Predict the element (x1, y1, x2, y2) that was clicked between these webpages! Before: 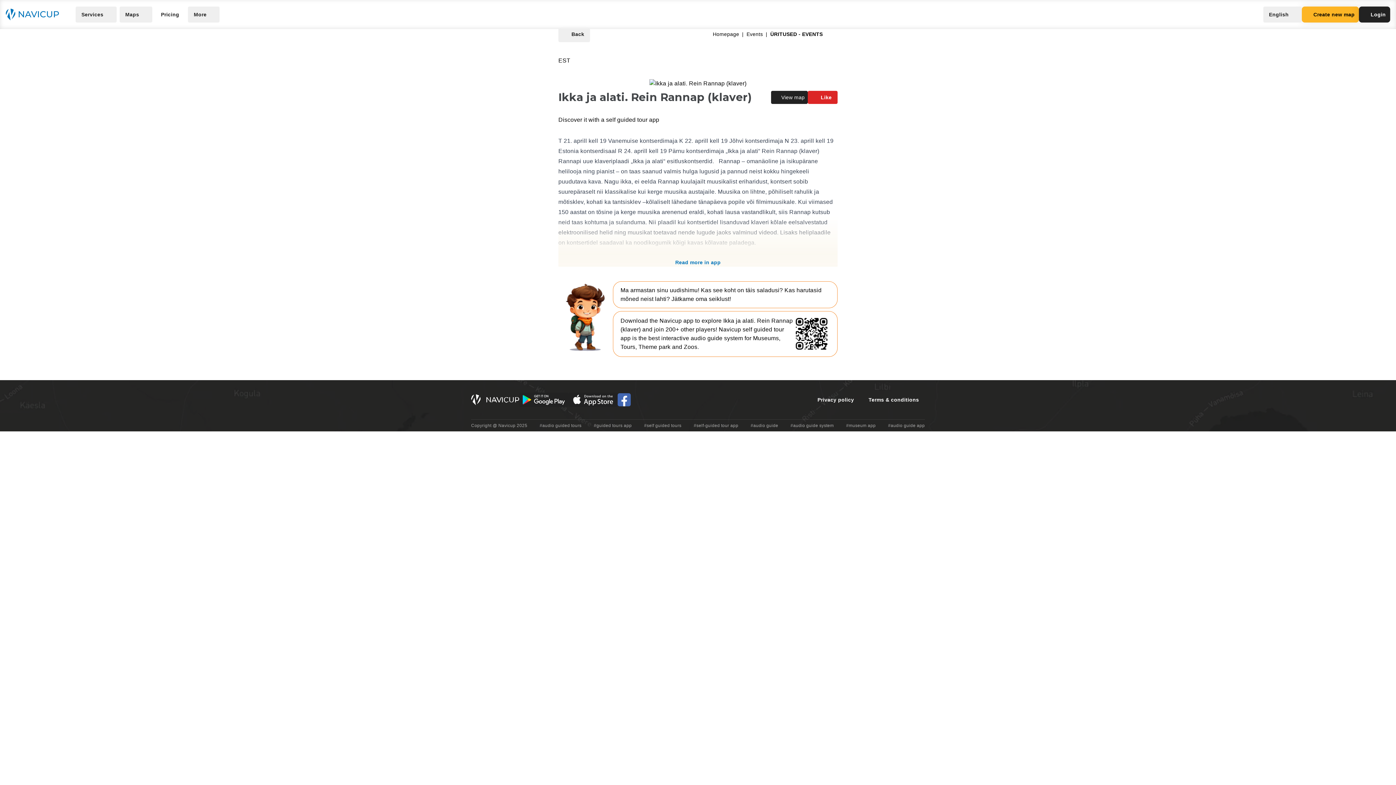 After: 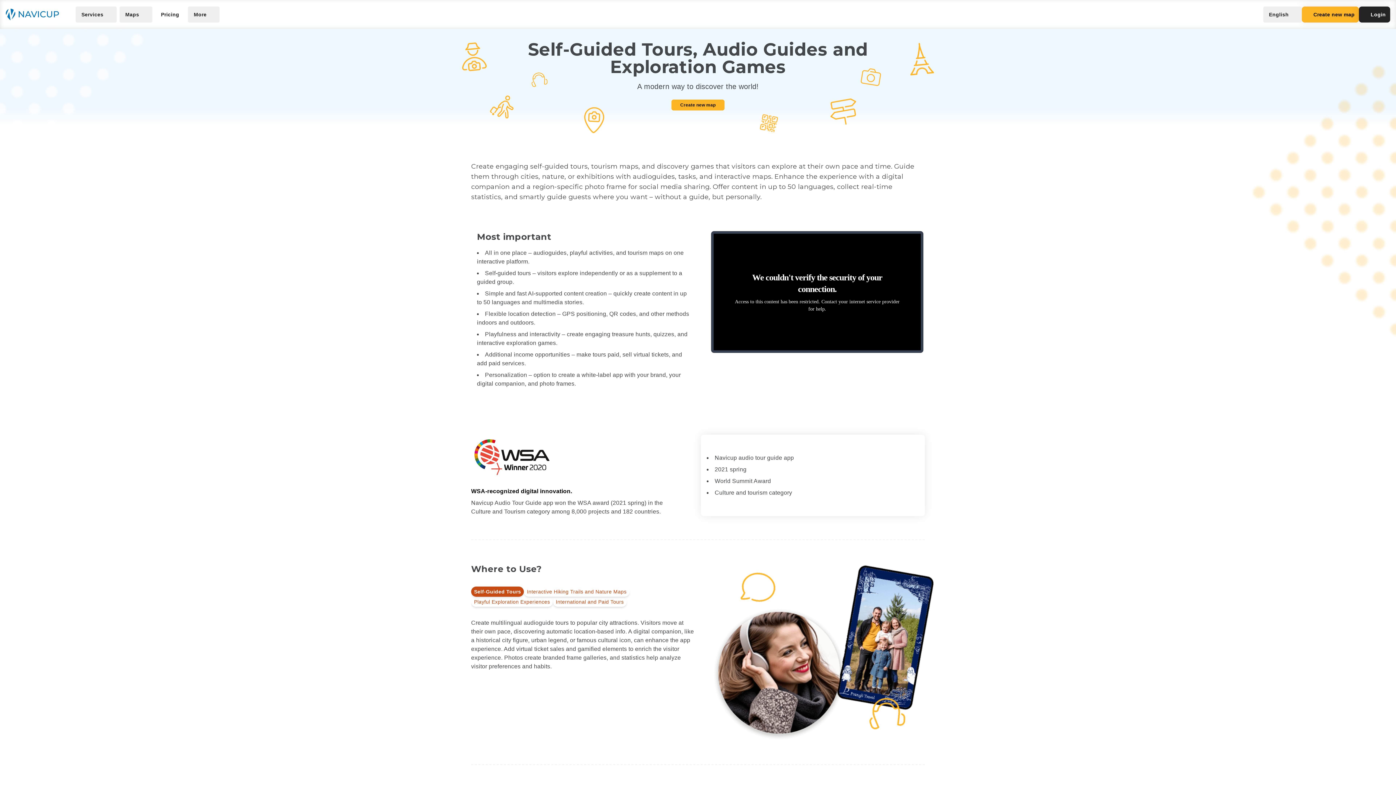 Action: label: #museum app bbox: (846, 423, 876, 428)